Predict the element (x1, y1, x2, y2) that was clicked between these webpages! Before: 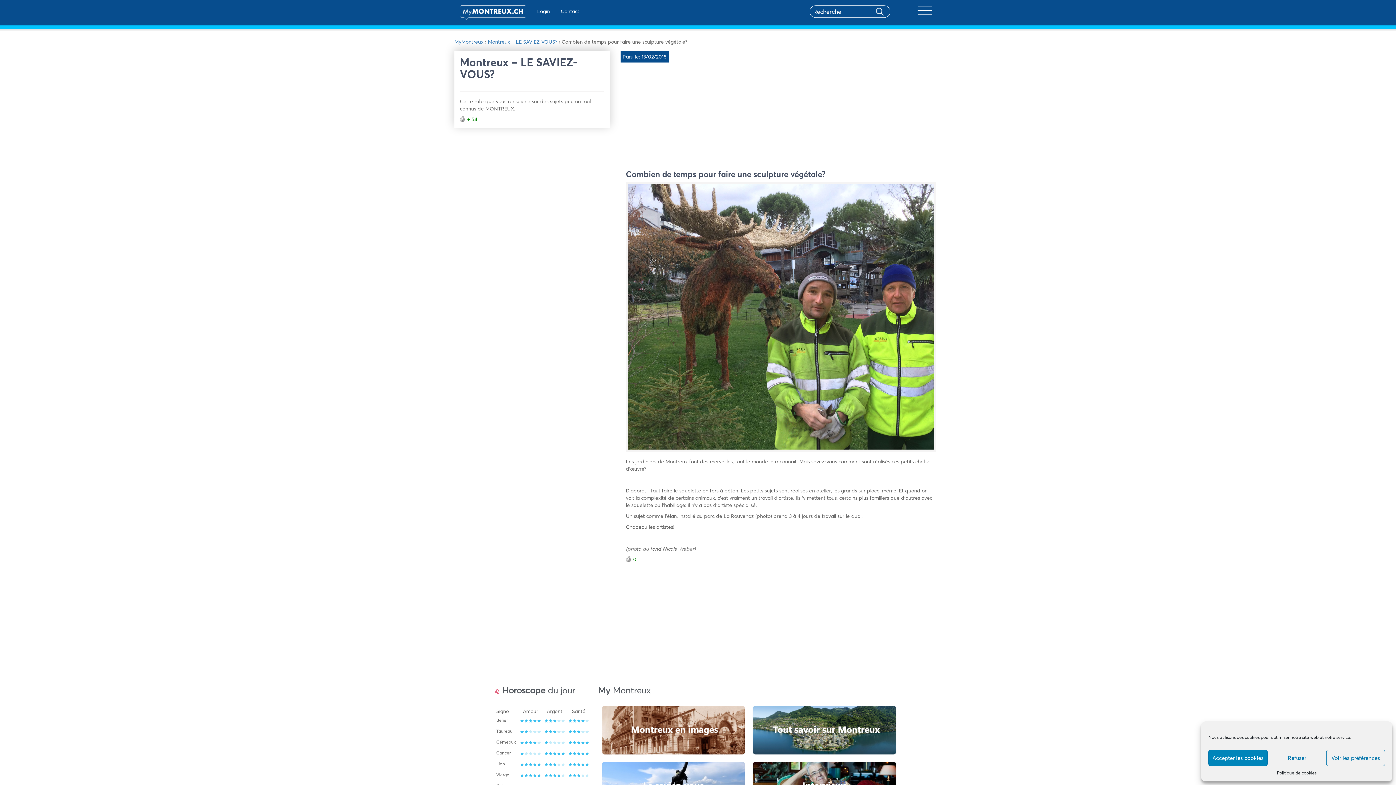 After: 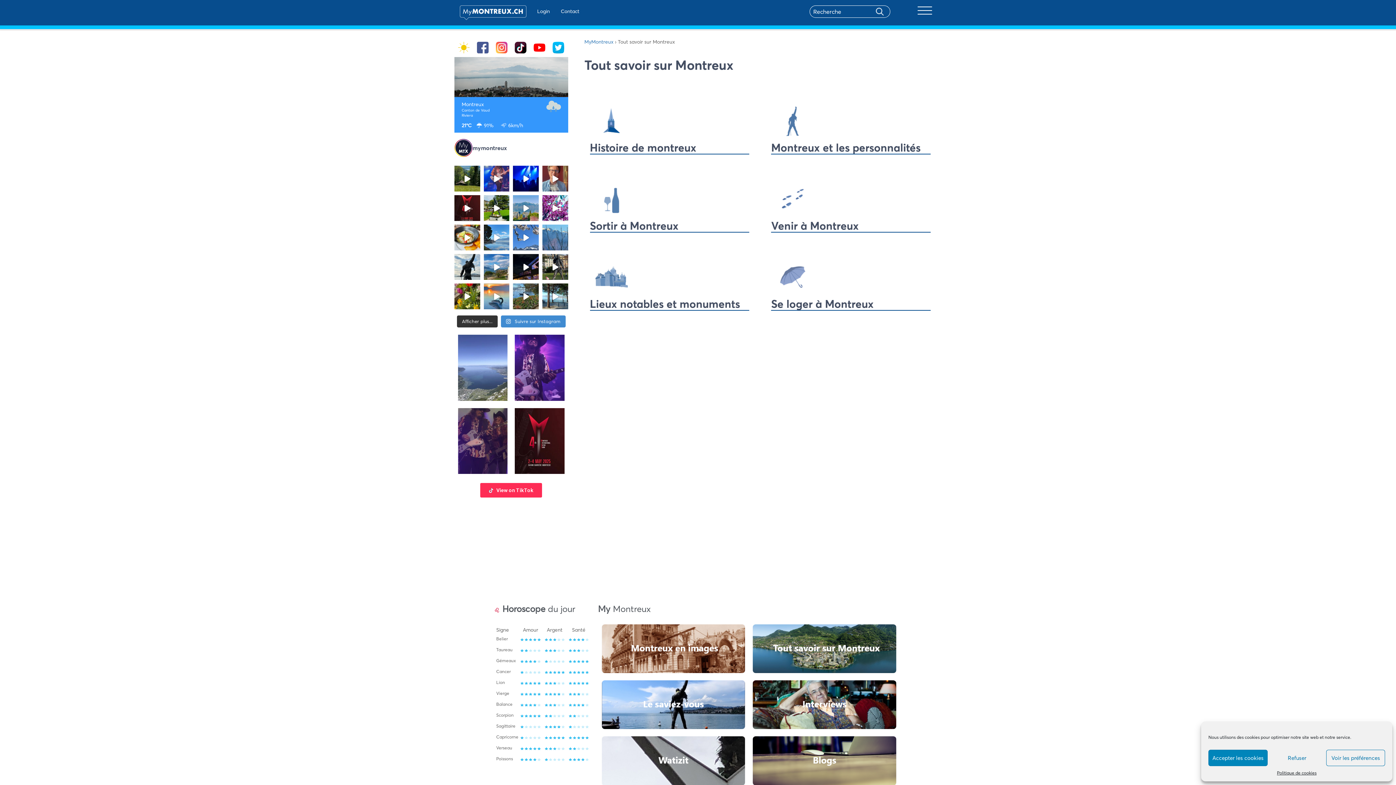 Action: bbox: (752, 706, 896, 754)